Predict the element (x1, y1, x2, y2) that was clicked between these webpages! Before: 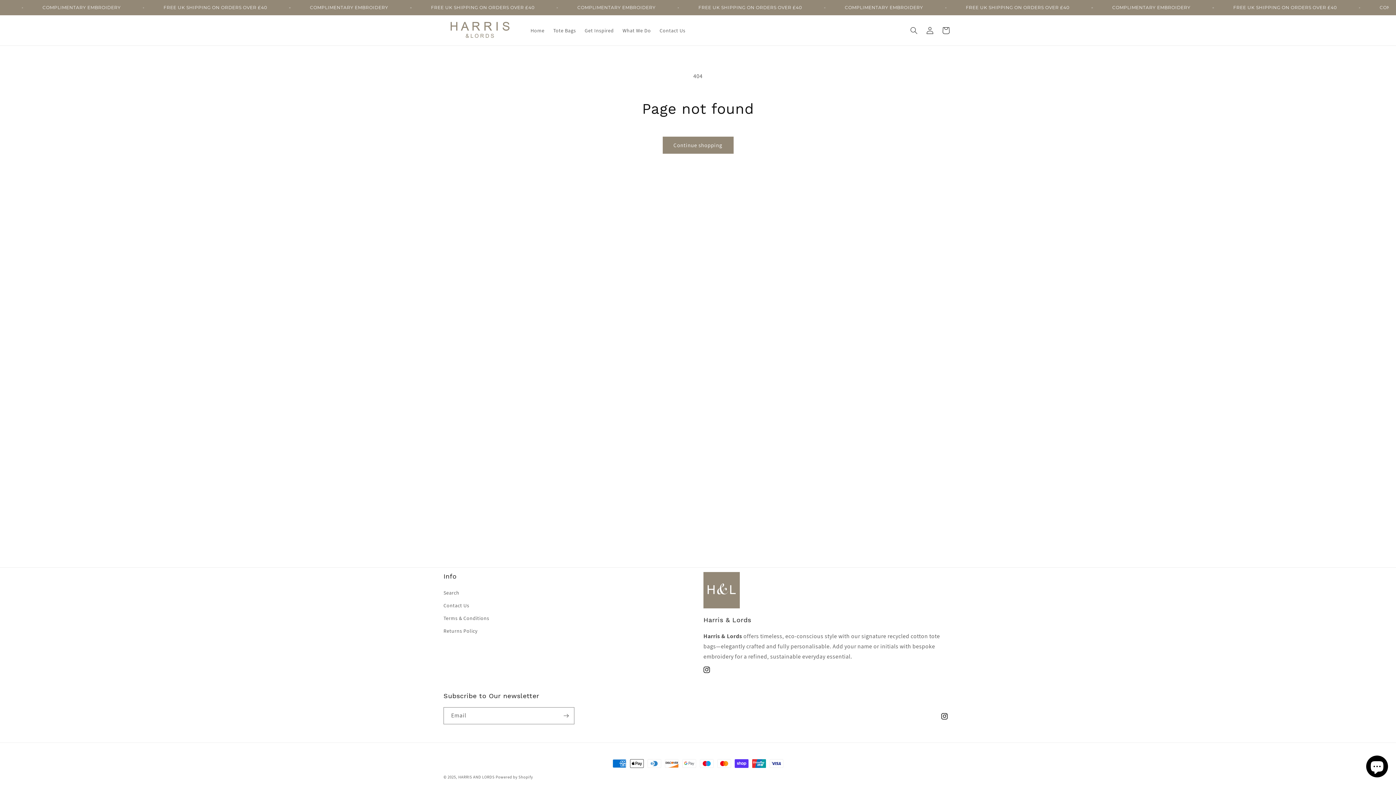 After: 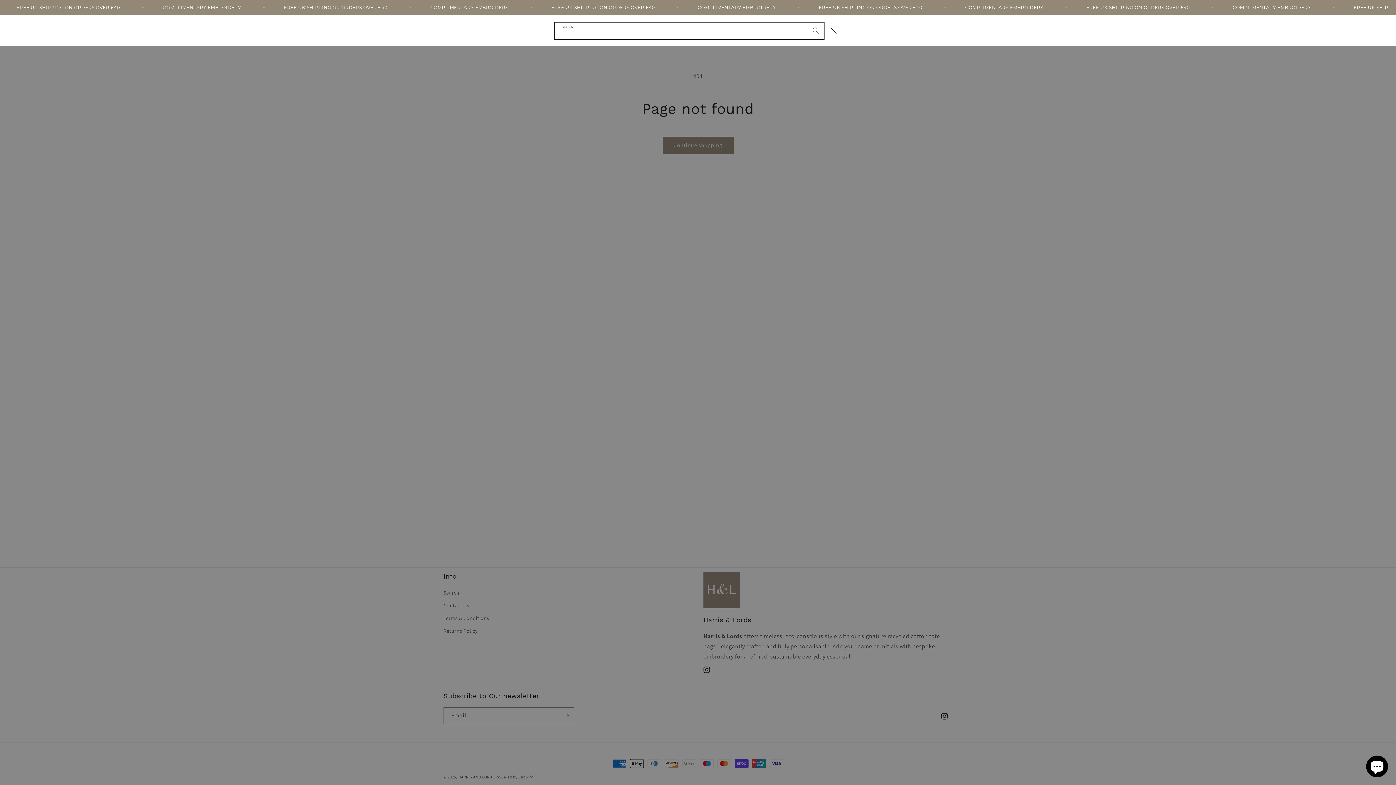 Action: bbox: (906, 22, 922, 38) label: Search